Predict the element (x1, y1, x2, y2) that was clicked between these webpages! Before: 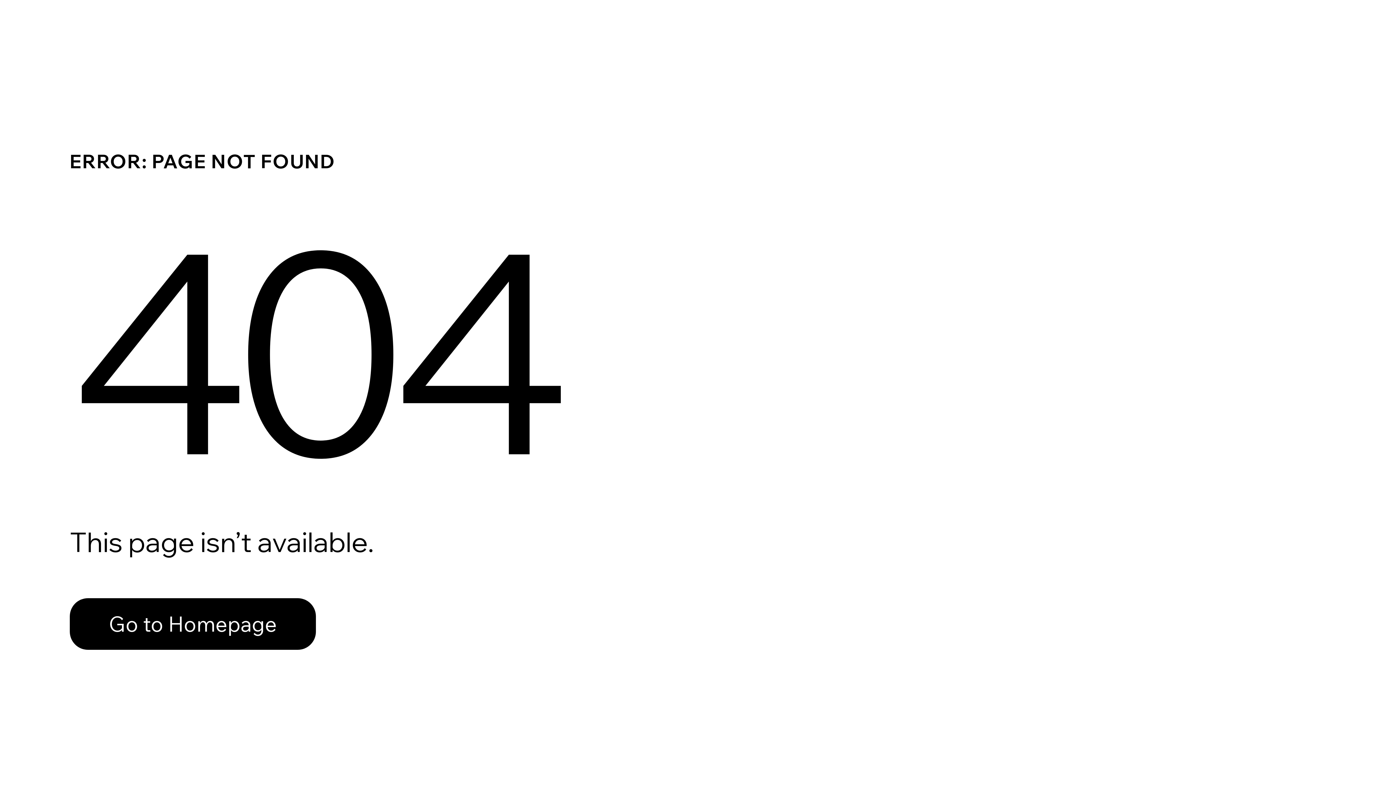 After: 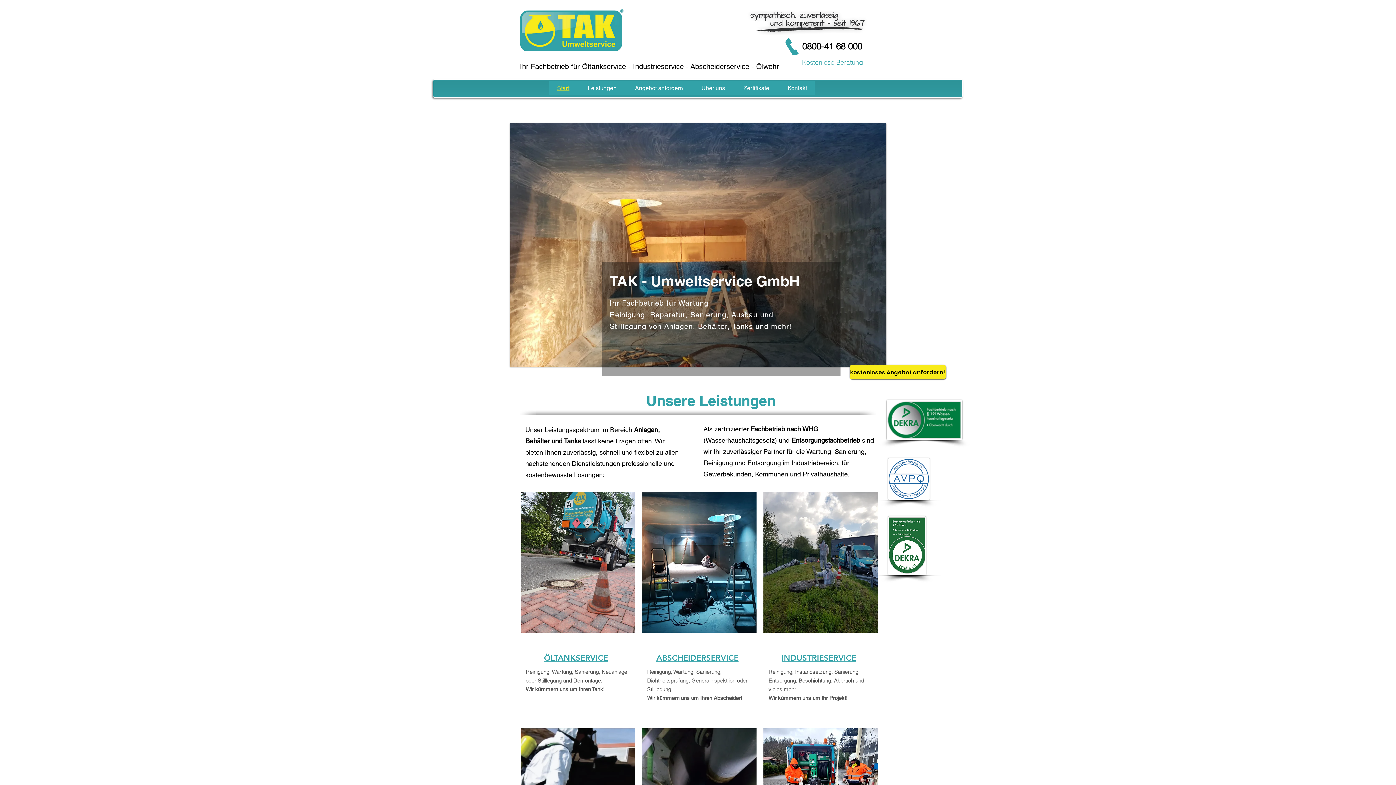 Action: bbox: (69, 598, 316, 650) label: Go to Homepage